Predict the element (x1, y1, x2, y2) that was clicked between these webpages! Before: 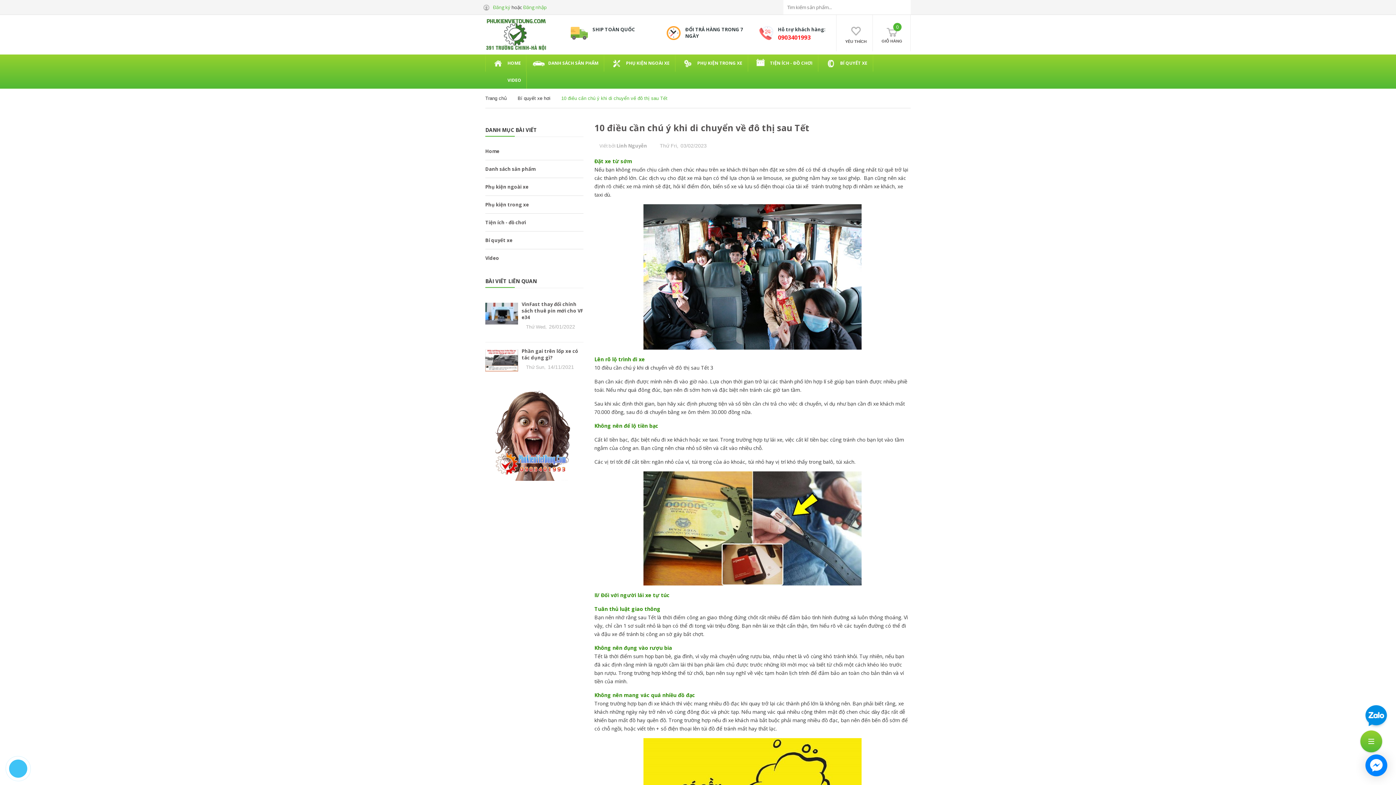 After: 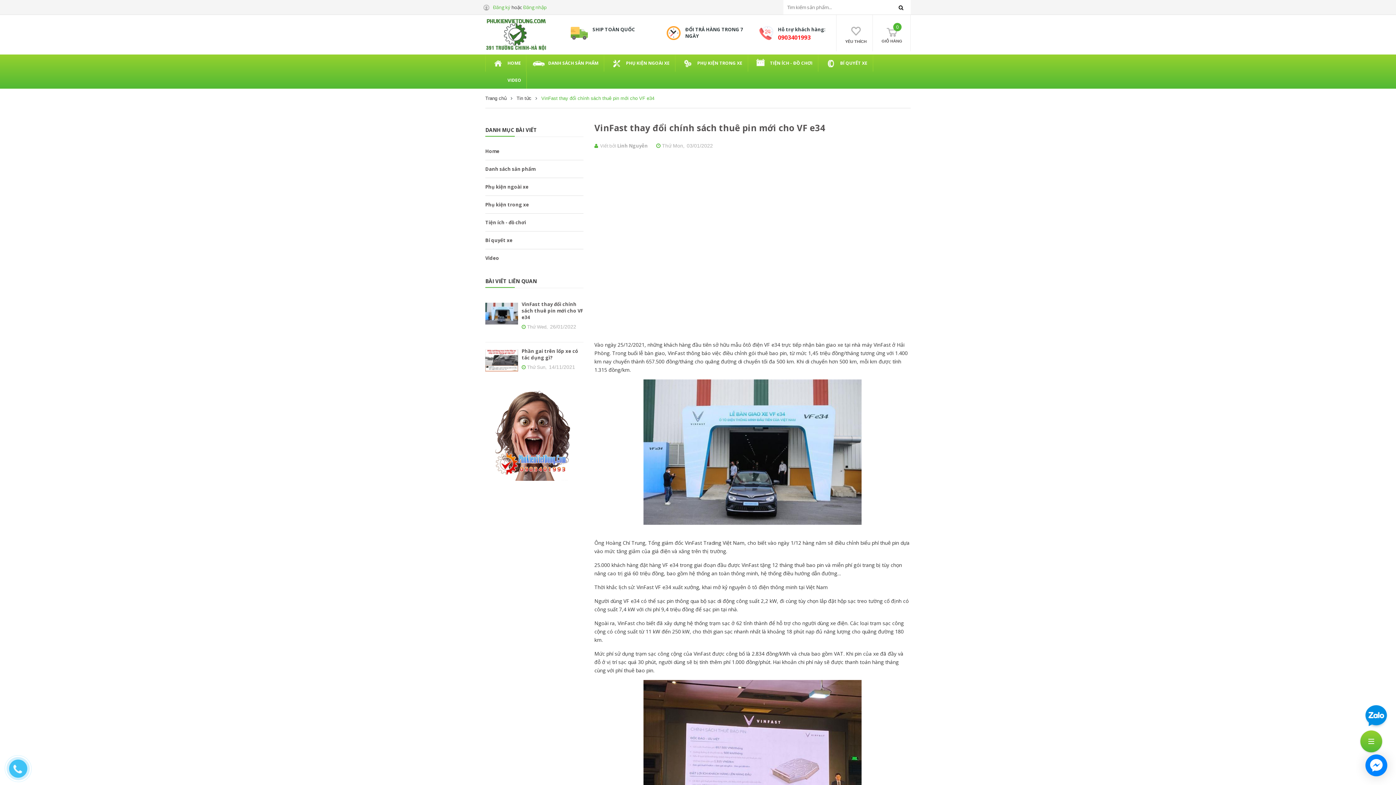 Action: label: VinFast thay đổi chính sách thuê pin mới cho VF e34 bbox: (521, 301, 583, 320)